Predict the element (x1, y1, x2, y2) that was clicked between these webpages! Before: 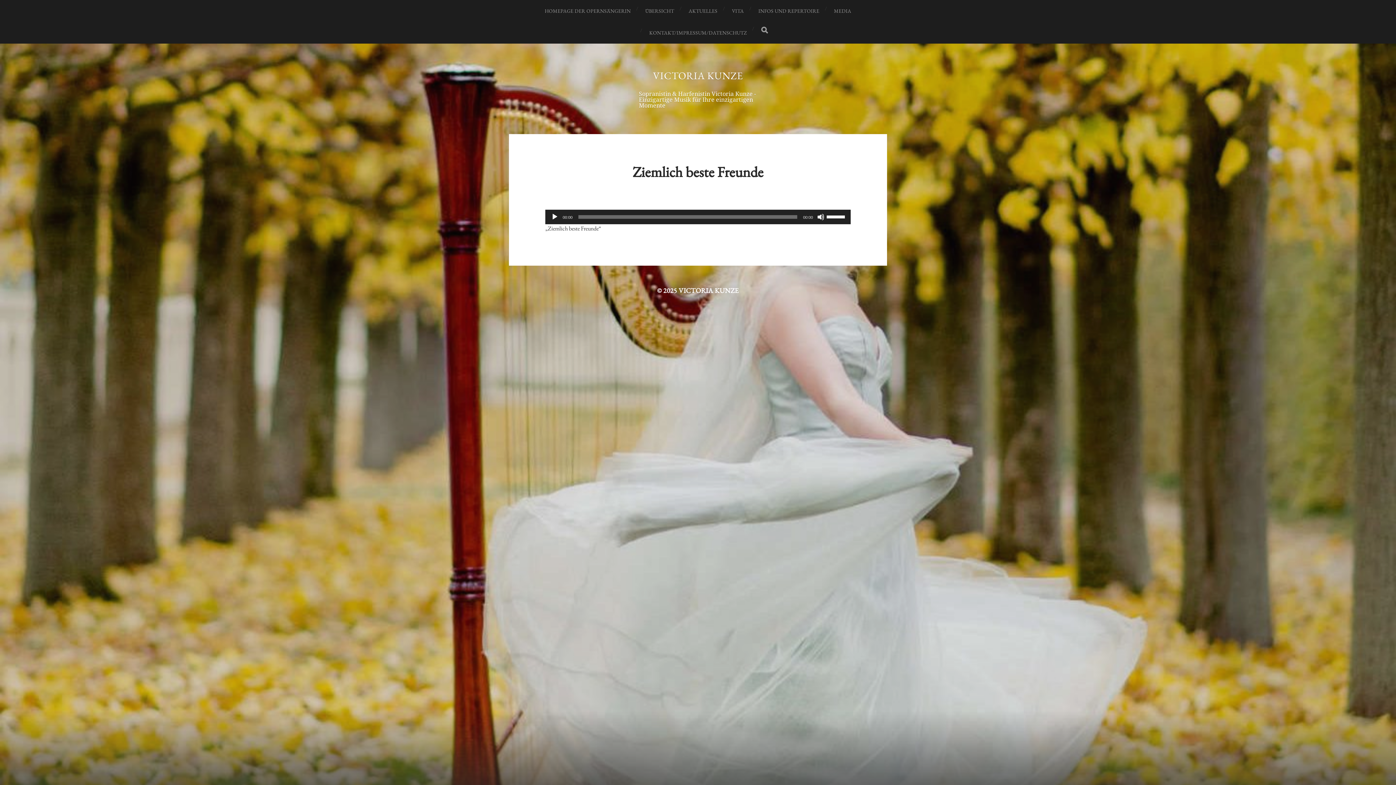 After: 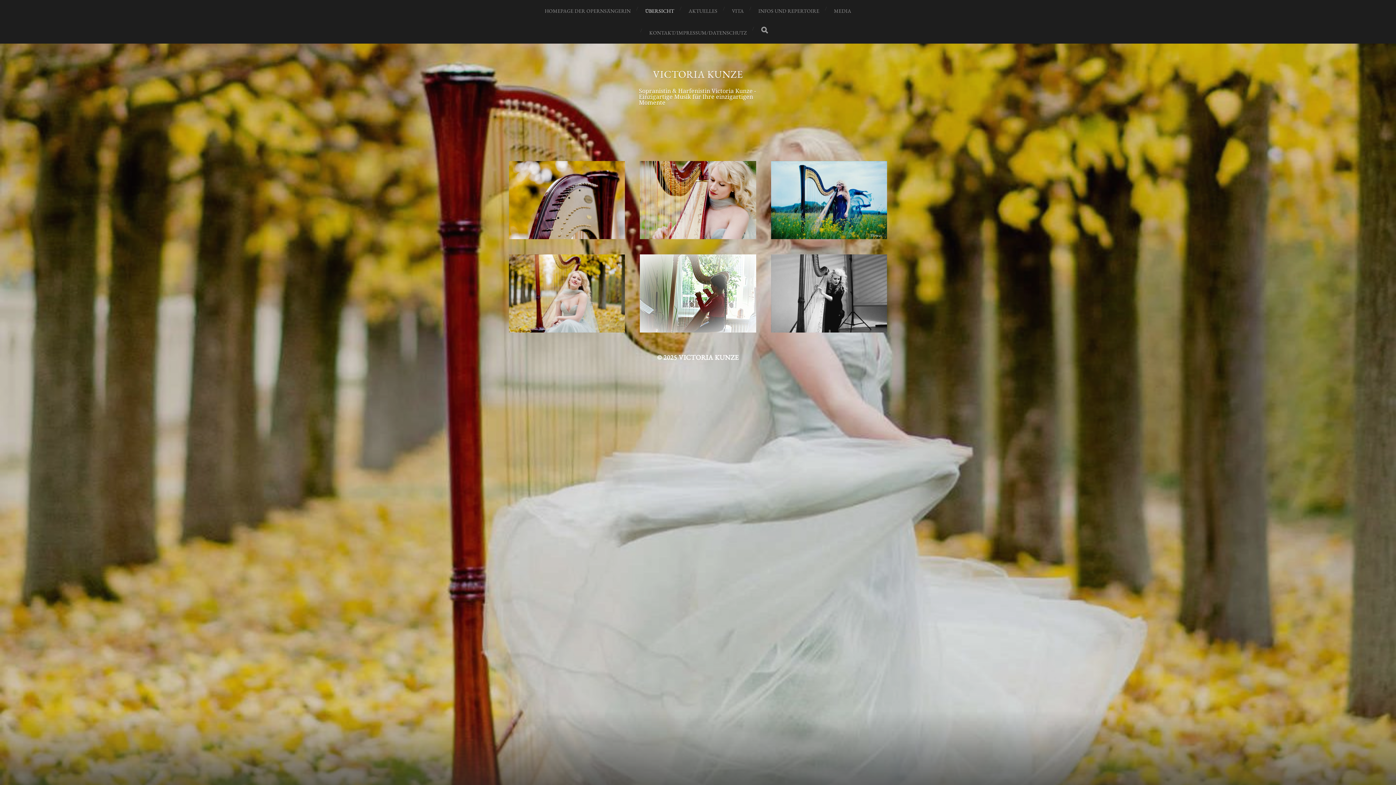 Action: label: VICTORIA KUNZE bbox: (678, 286, 739, 295)